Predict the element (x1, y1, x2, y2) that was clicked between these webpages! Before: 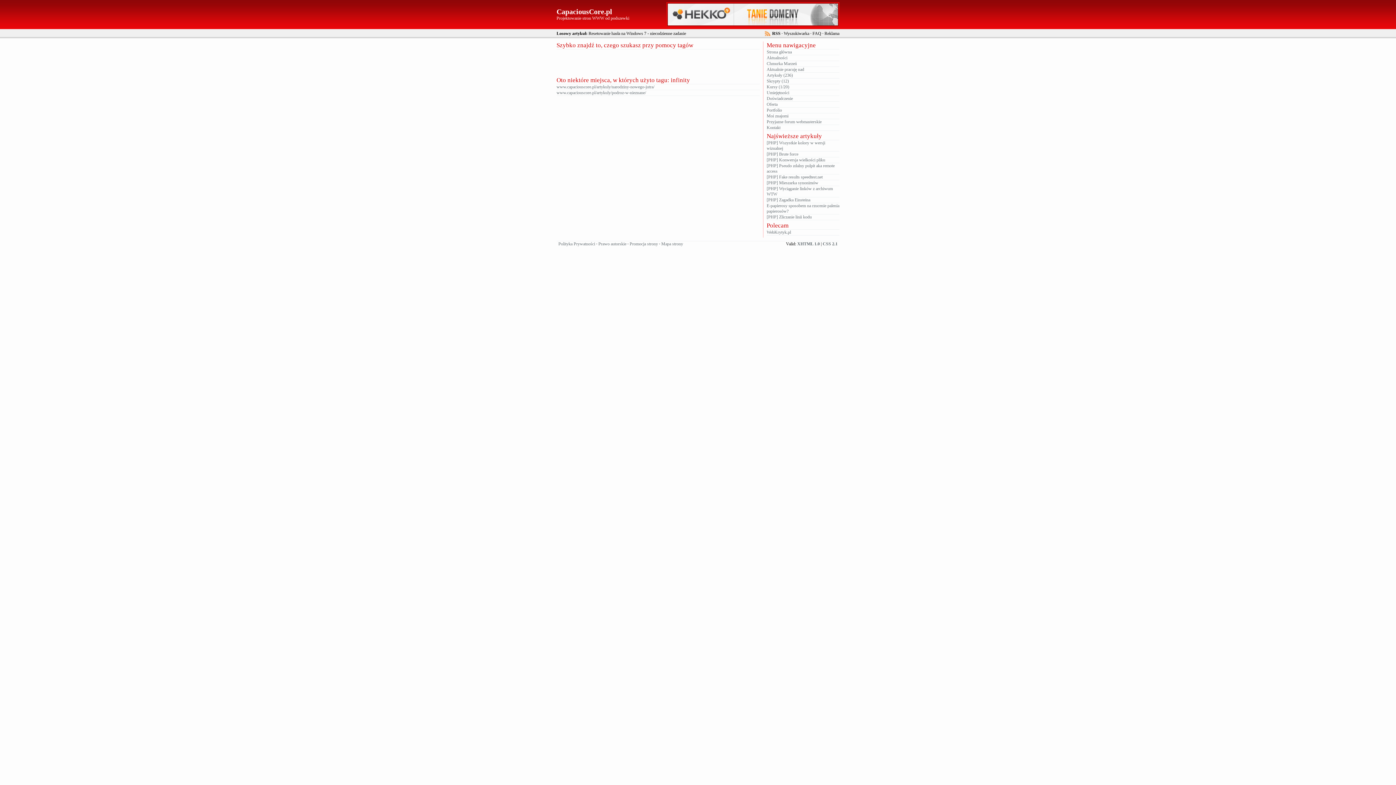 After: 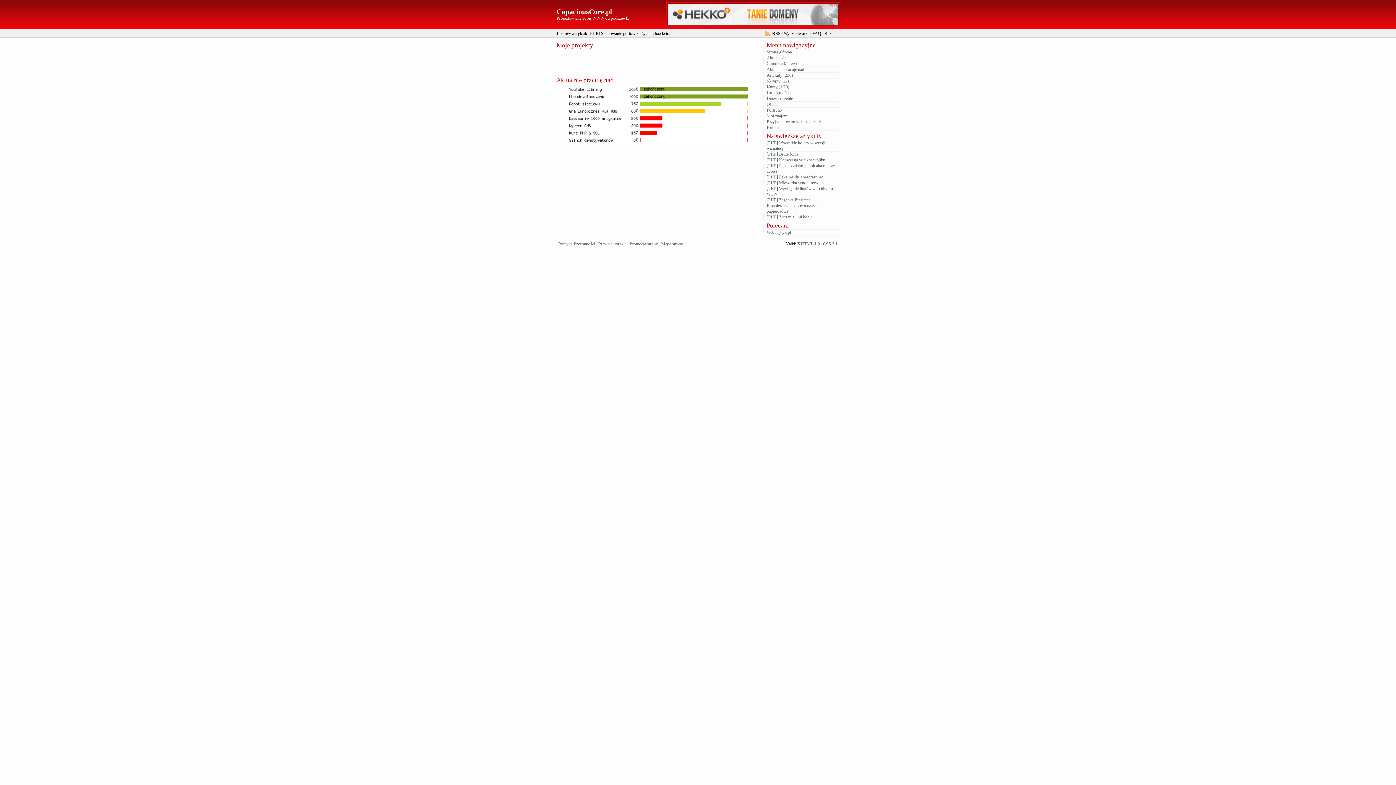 Action: label: Aktualnie pracuję nad bbox: (766, 66, 804, 72)